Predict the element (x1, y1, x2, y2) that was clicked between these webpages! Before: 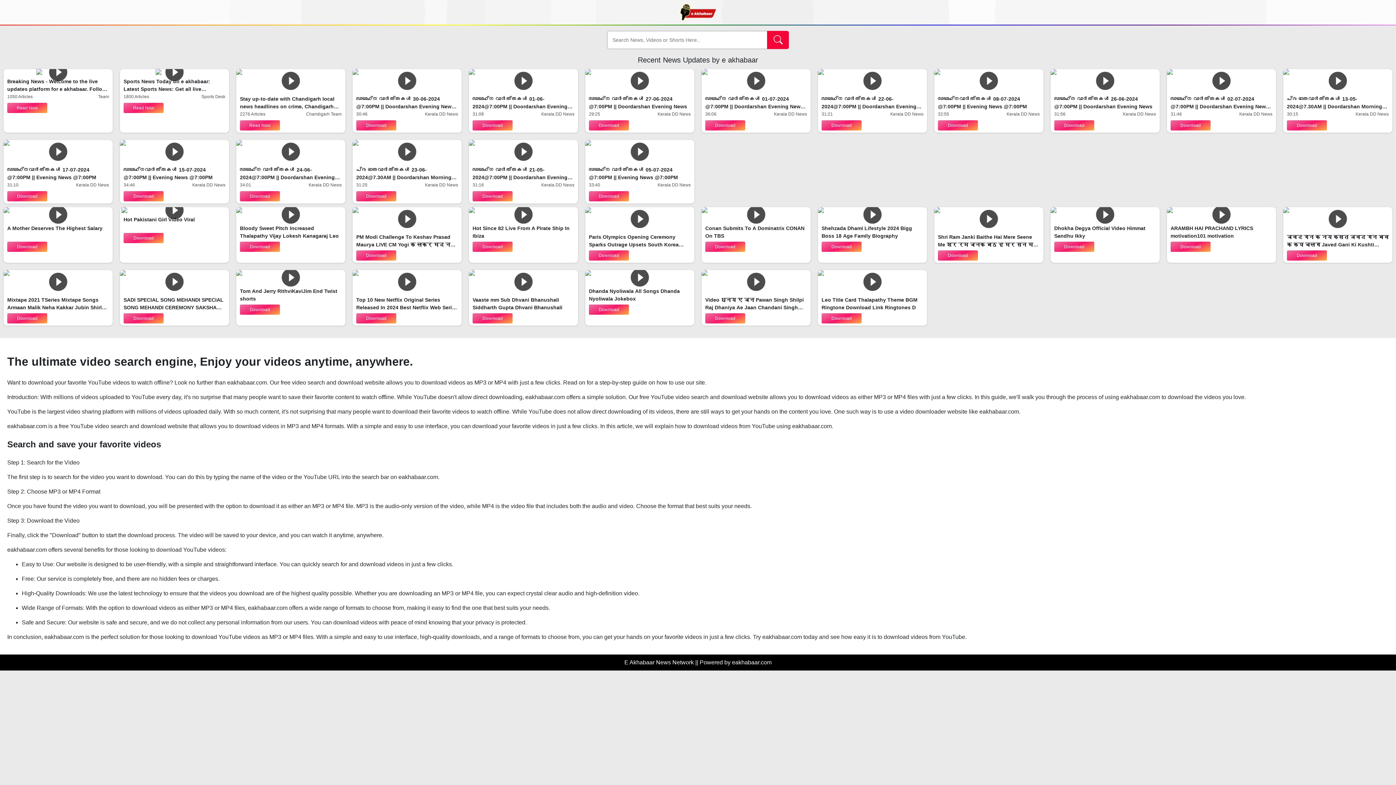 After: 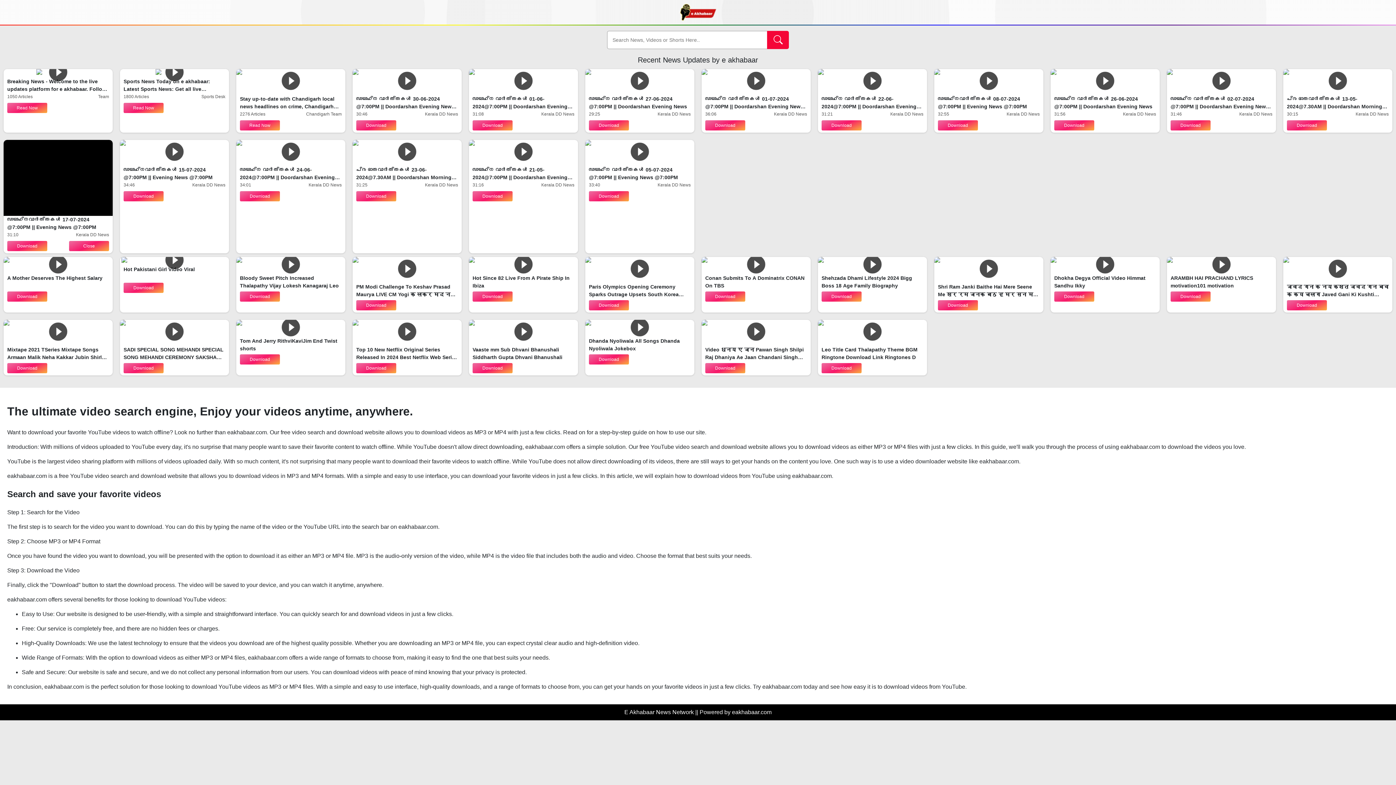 Action: bbox: (47, 157, 69, 163)